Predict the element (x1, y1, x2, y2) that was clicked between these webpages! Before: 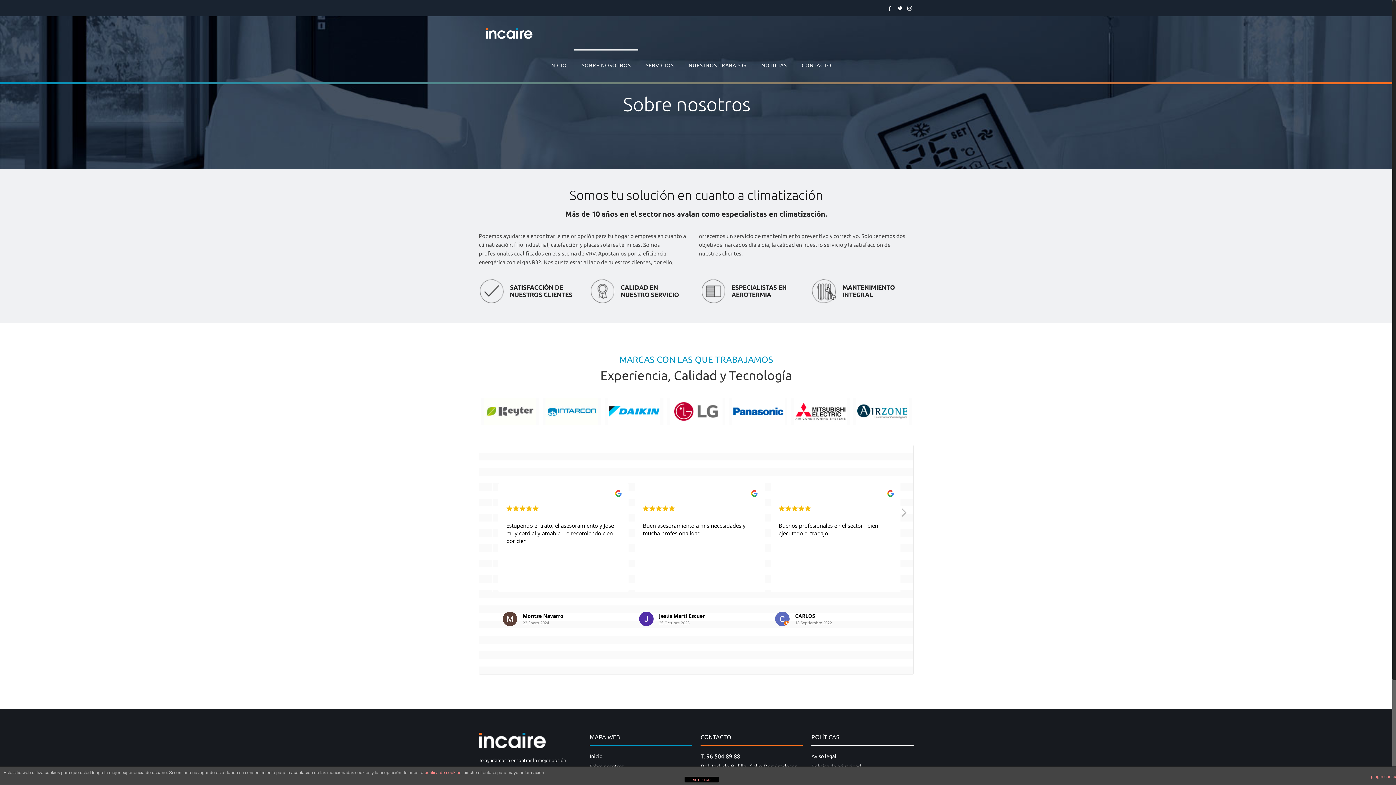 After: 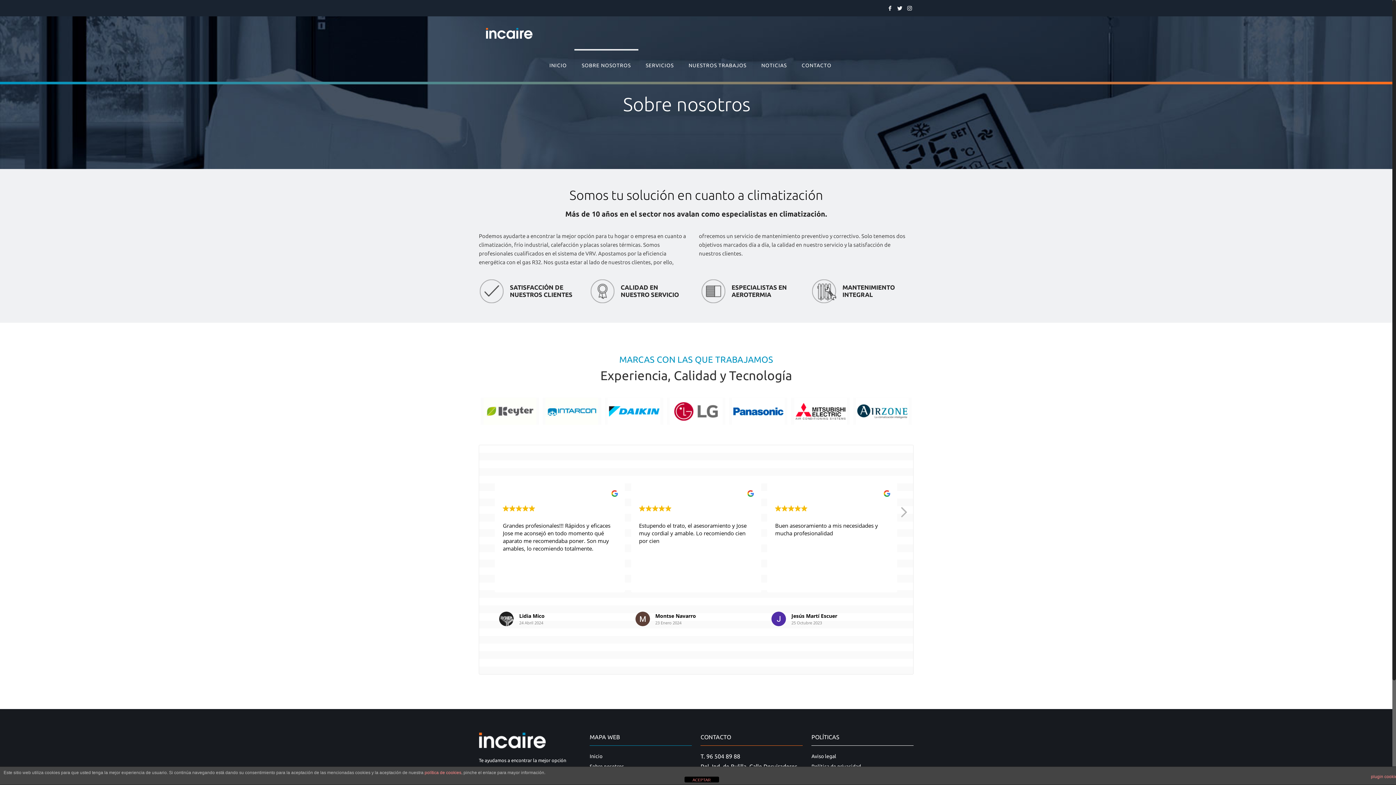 Action: label: Siguiente reseña bbox: (899, 507, 907, 522)